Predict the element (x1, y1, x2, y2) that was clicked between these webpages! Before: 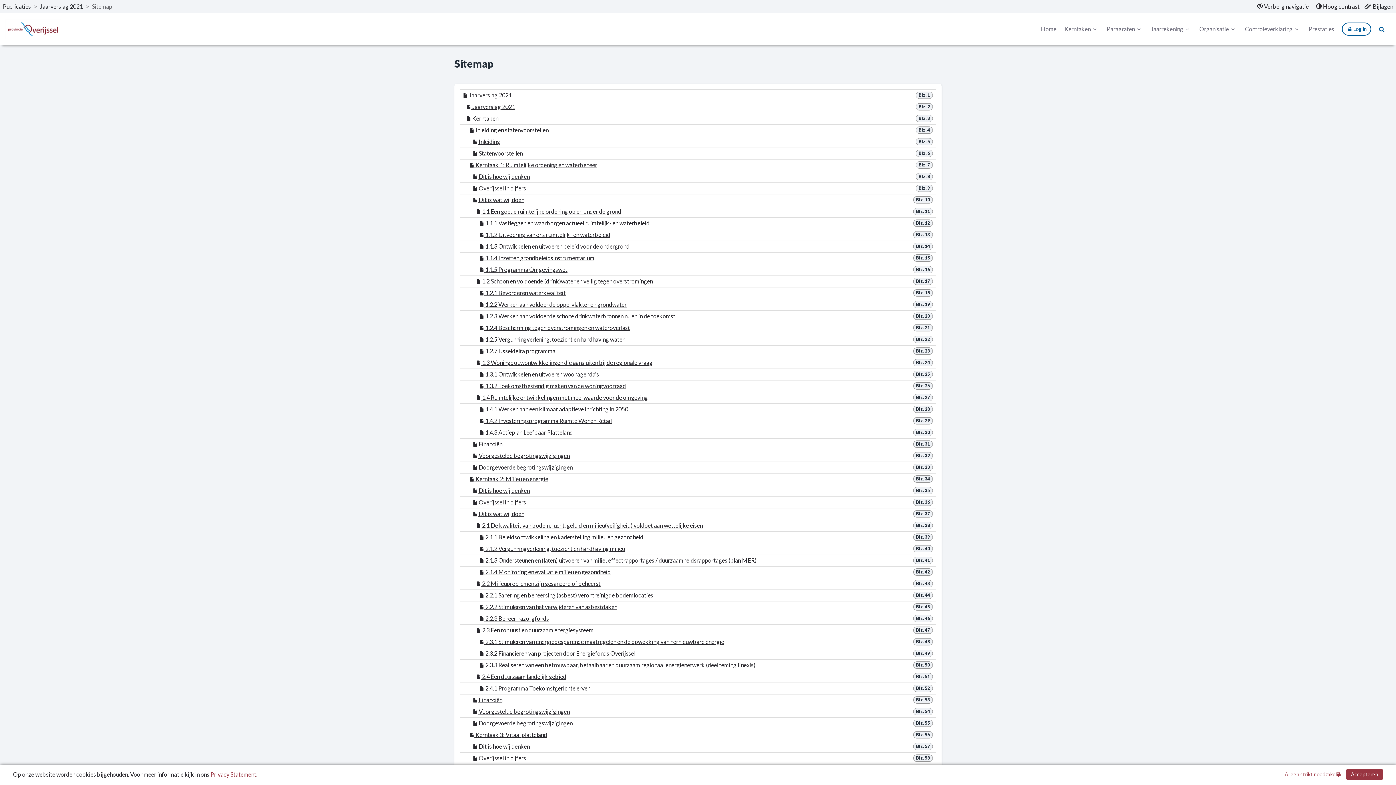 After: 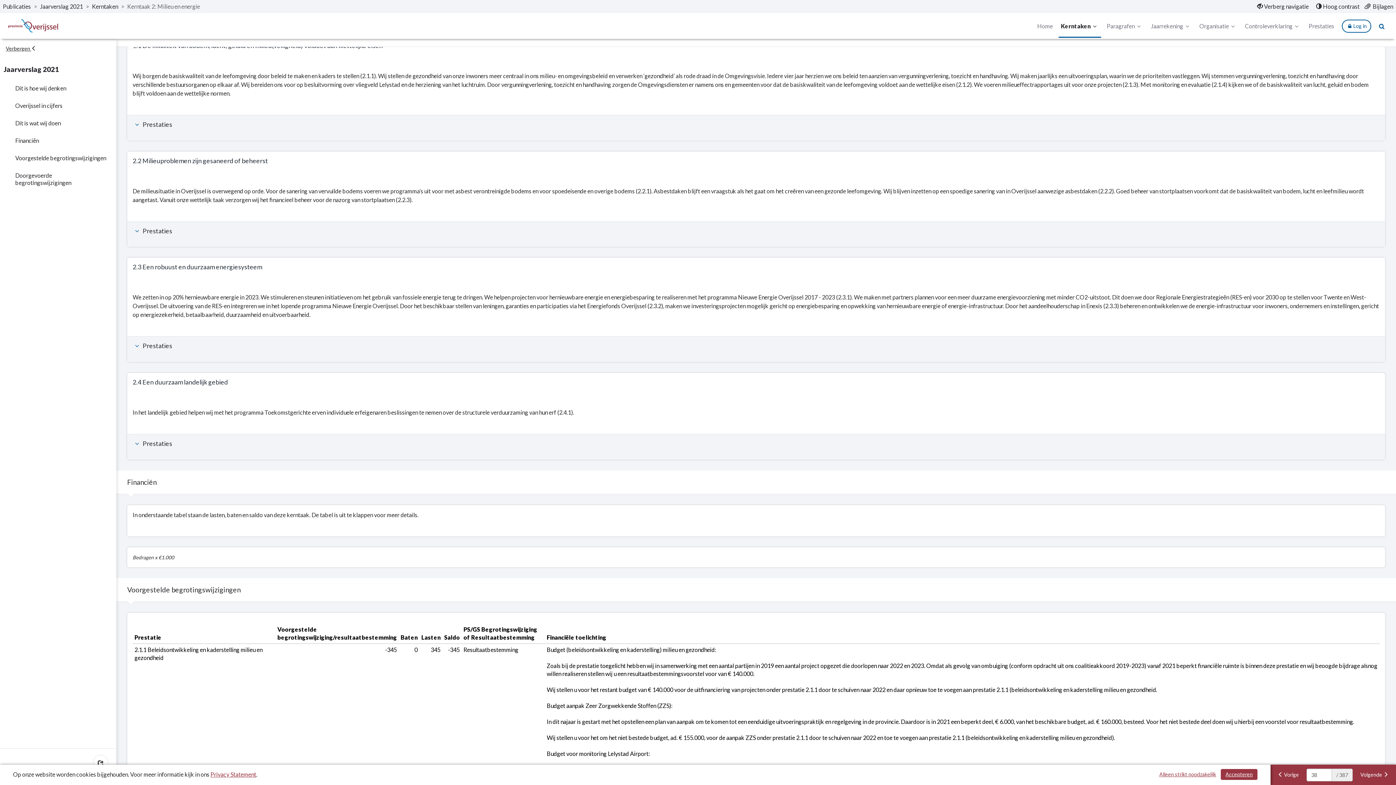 Action: bbox: (476, 520, 900, 531) label:  2.1 De kwaliteit van bodem, lucht, geluid en milieu(veiligheid) voldoet aan wettelijke eisen